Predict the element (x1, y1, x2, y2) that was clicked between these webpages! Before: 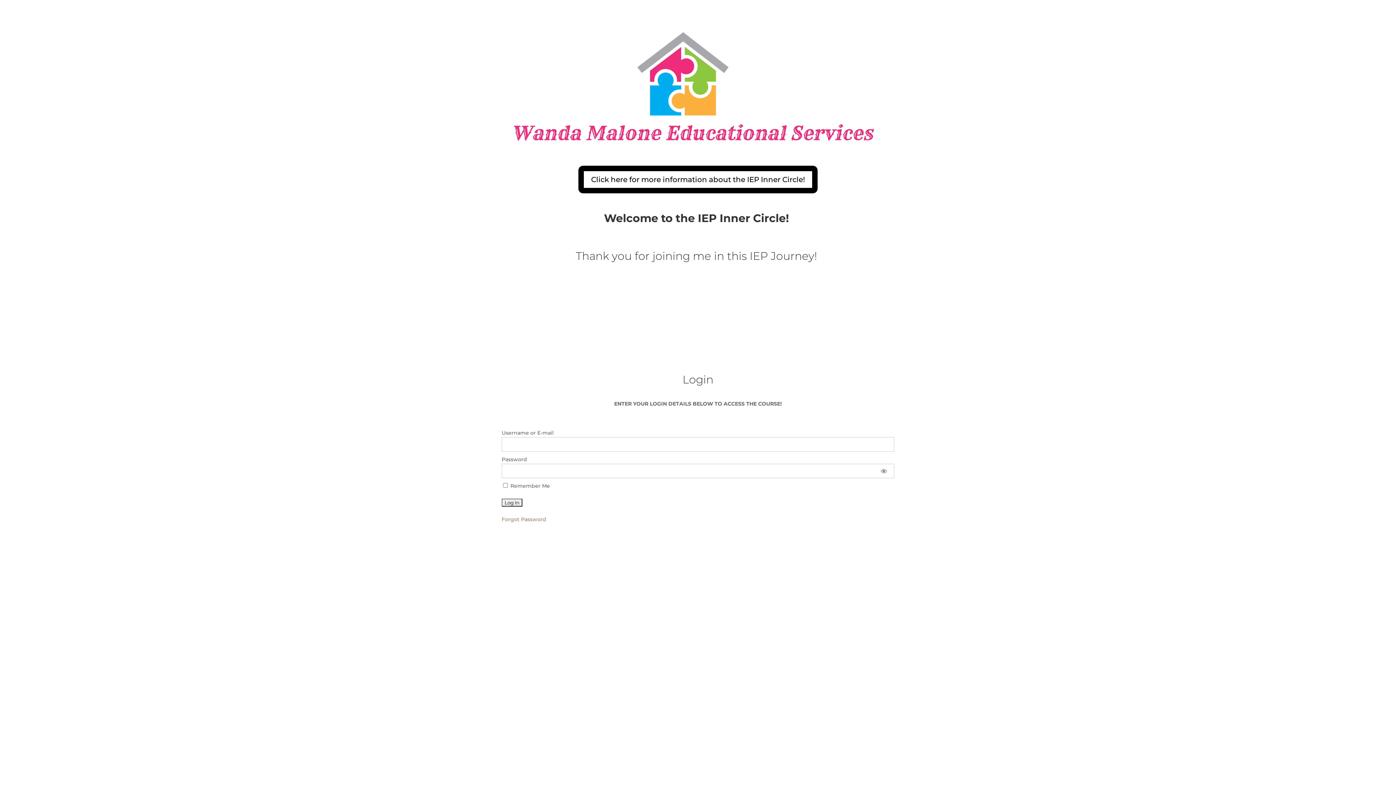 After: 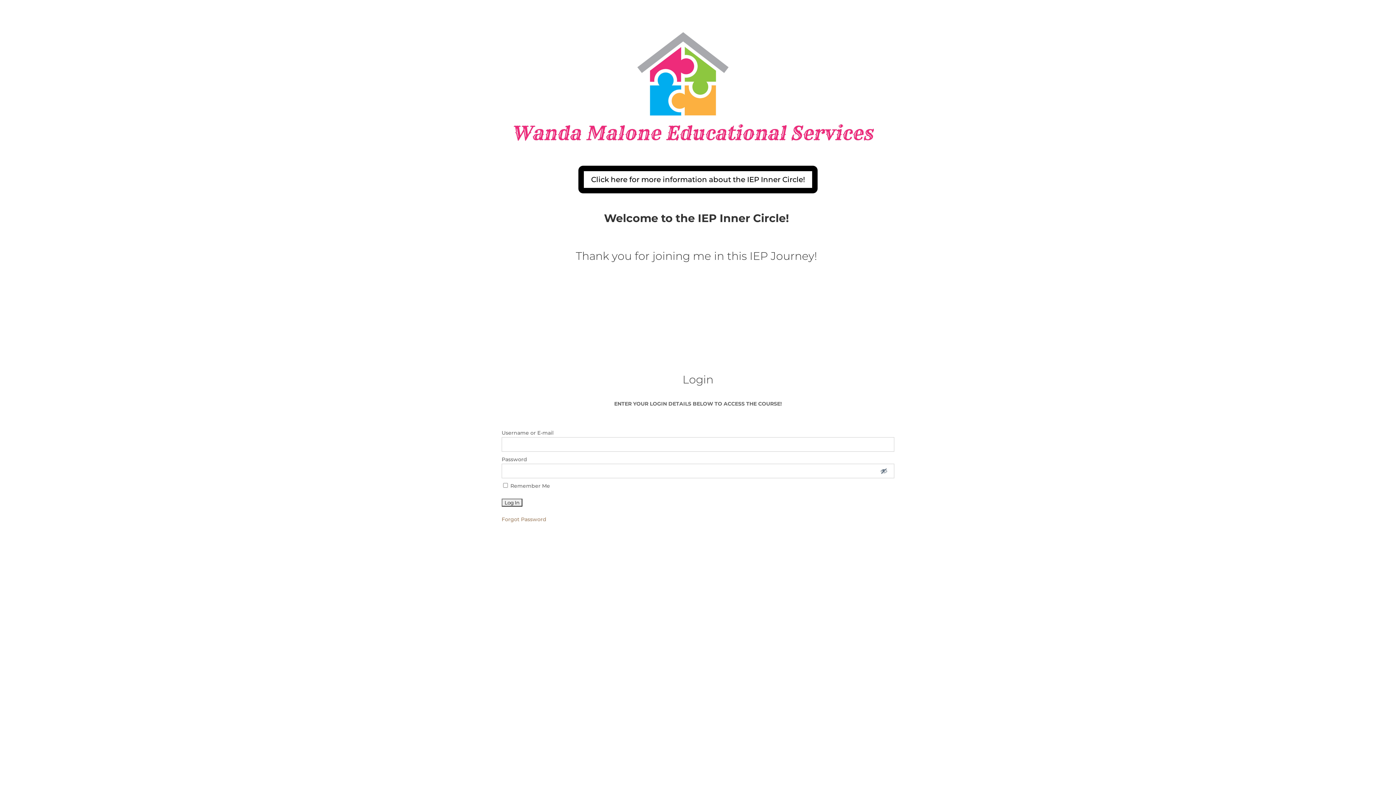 Action: label: Show password bbox: (873, 464, 894, 478)